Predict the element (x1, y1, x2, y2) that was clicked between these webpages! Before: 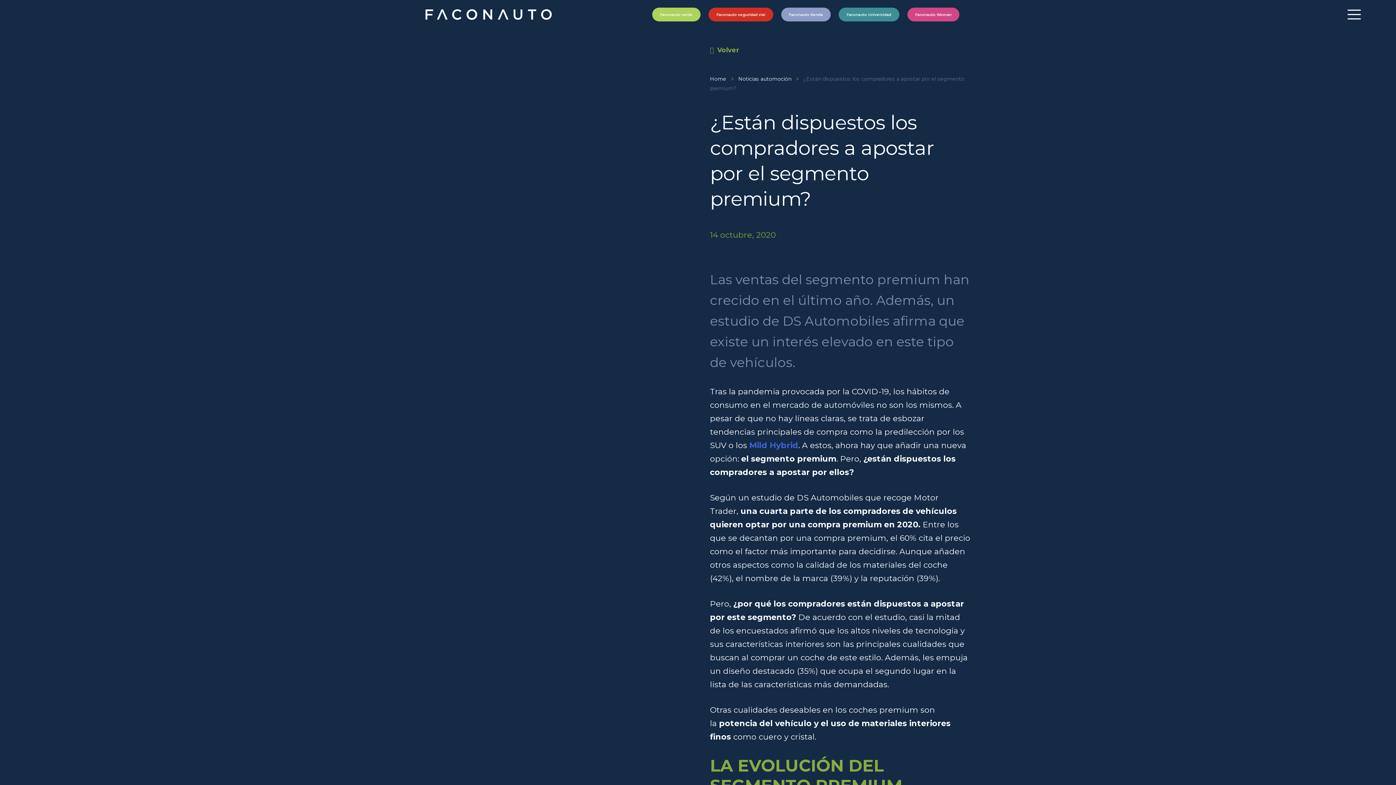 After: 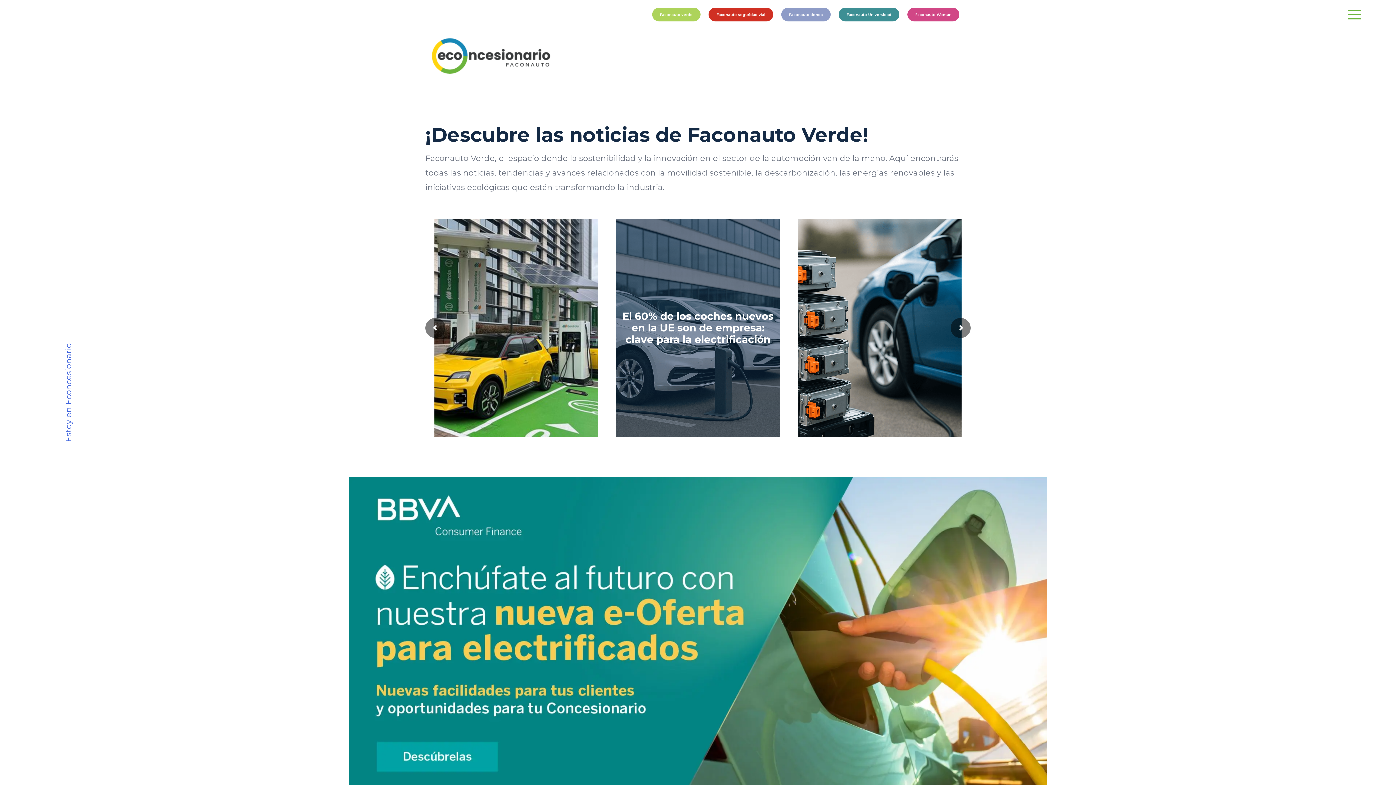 Action: label: Faconauto verde bbox: (652, 7, 700, 21)